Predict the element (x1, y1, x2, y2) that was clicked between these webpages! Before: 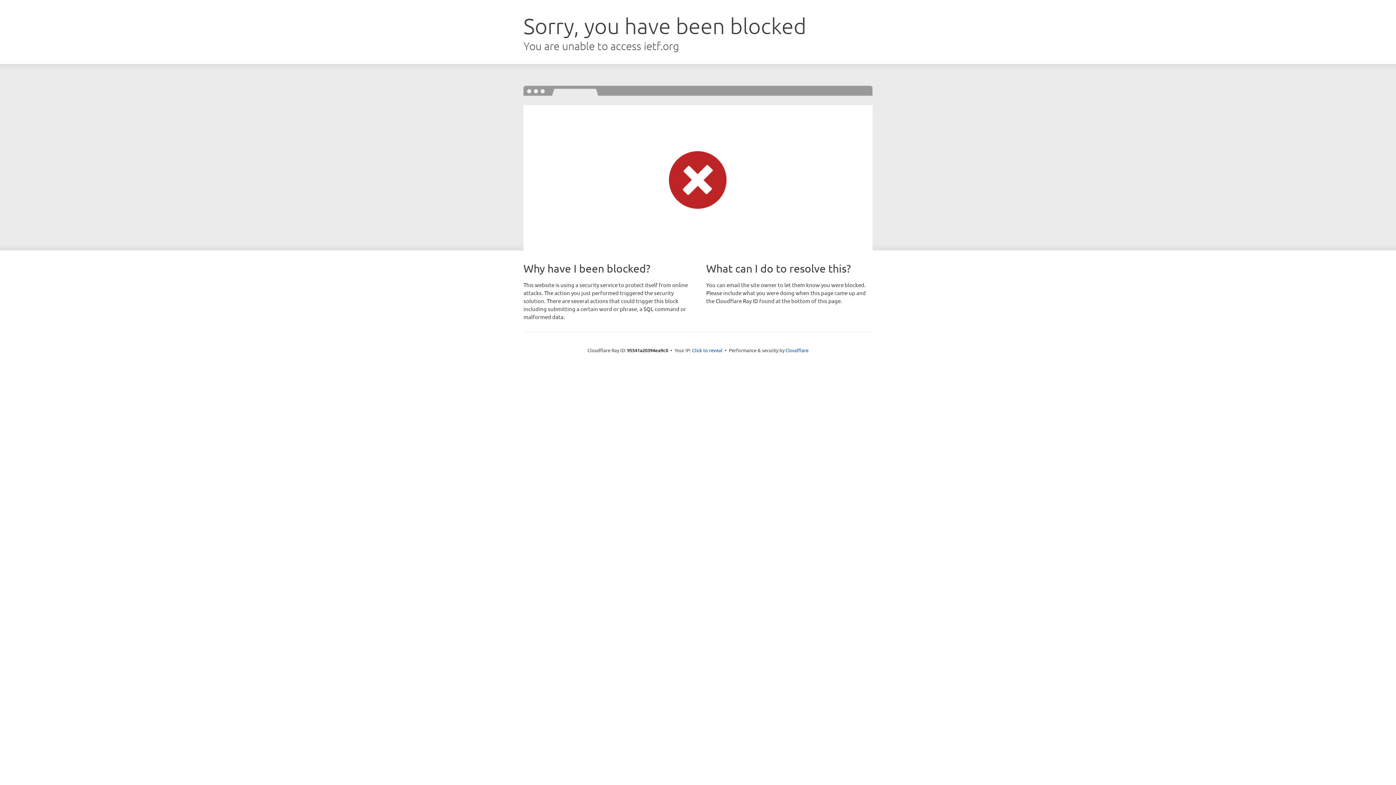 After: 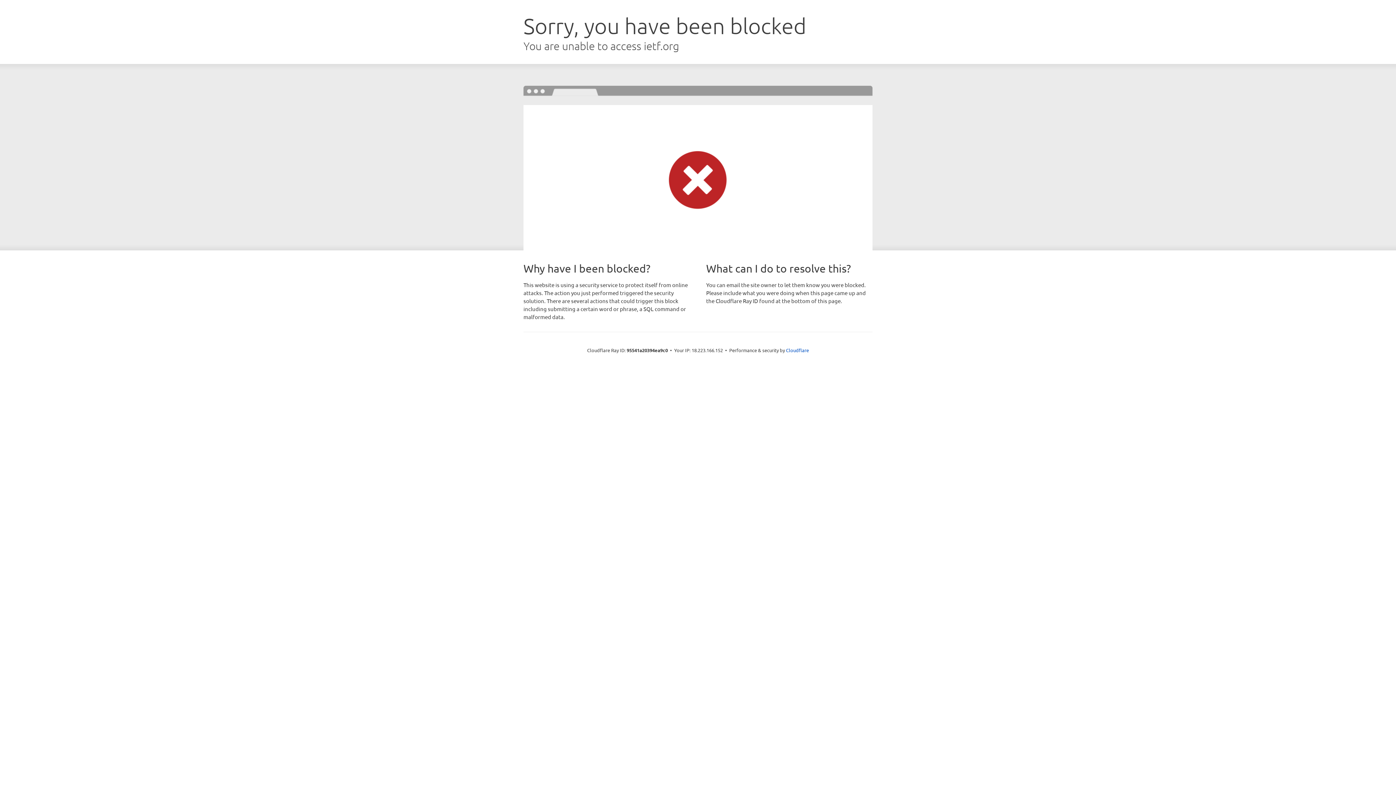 Action: label: Click to reveal bbox: (692, 346, 722, 353)